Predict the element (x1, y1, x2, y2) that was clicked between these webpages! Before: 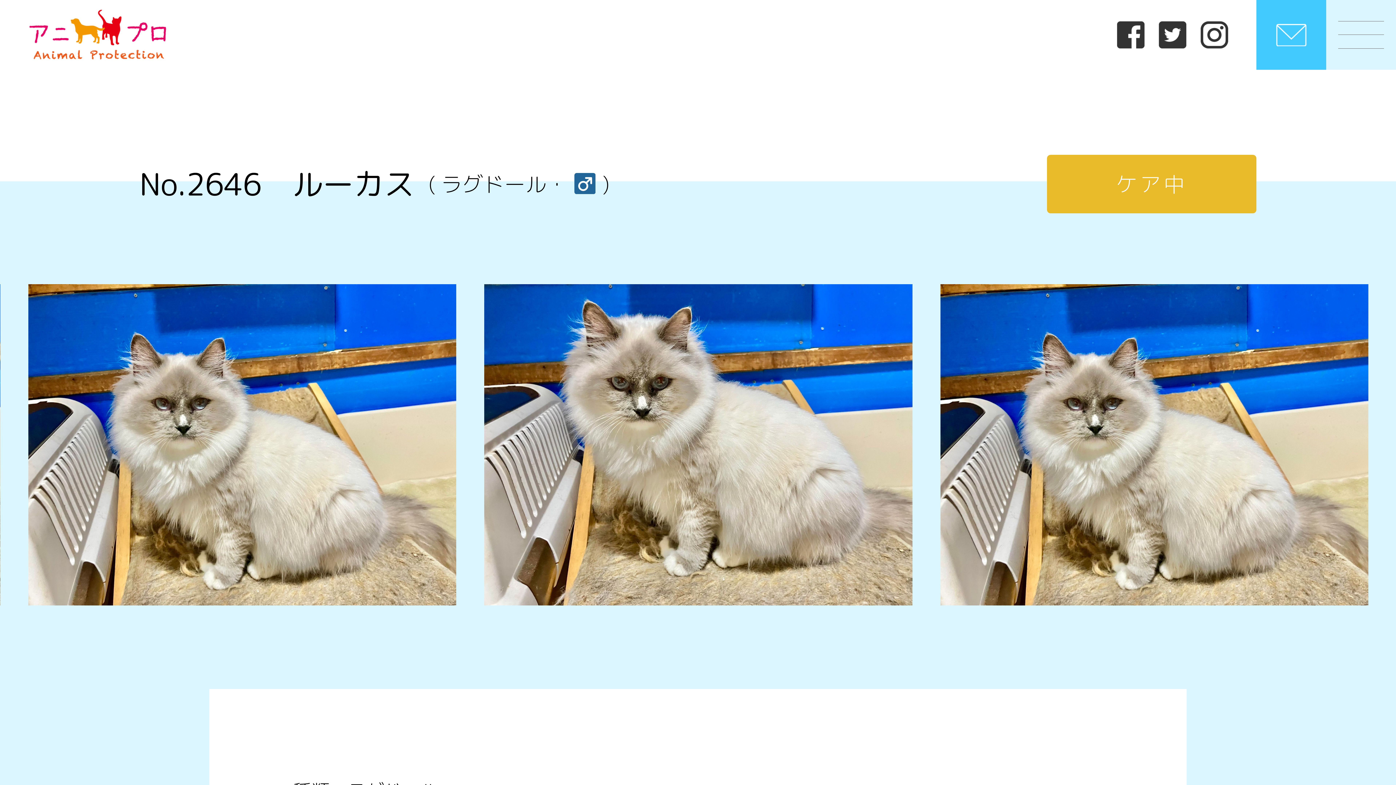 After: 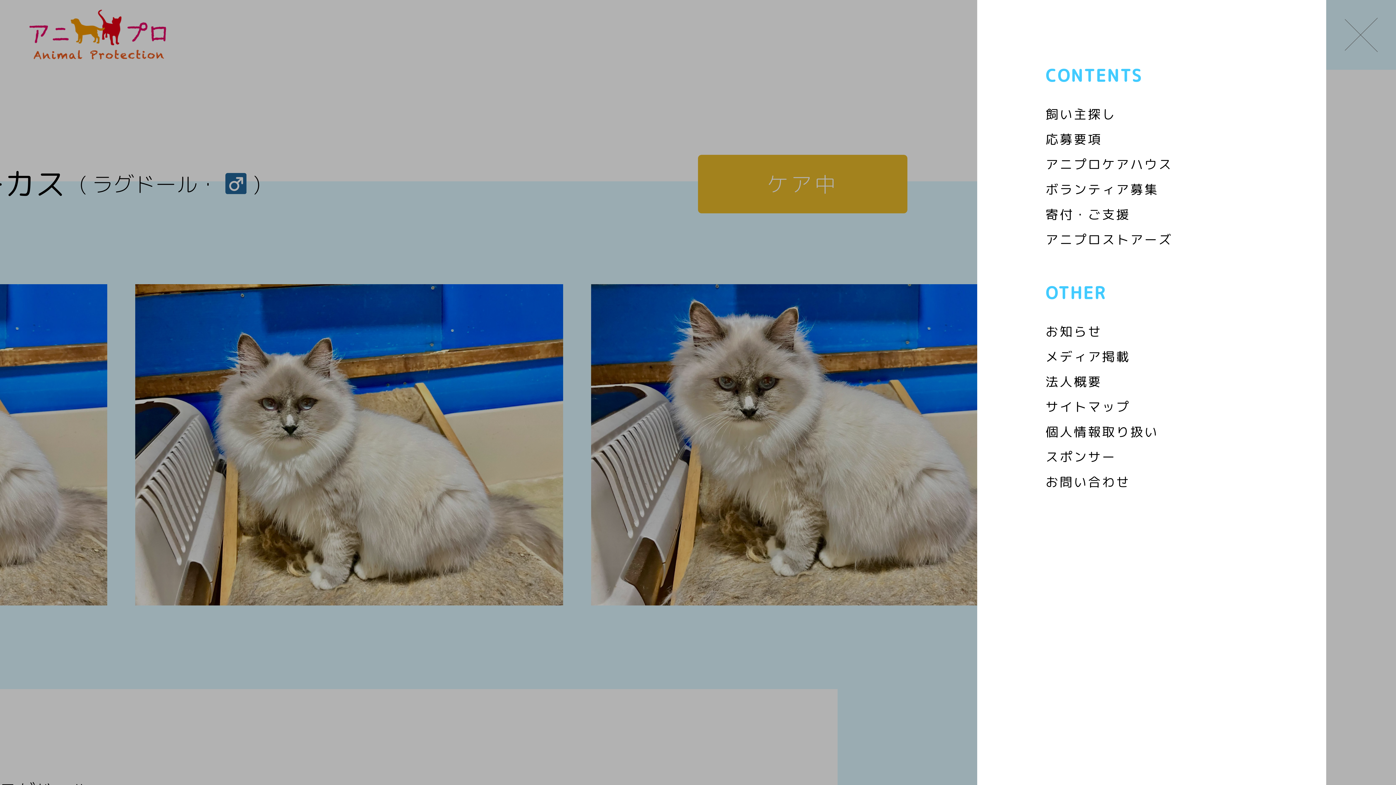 Action: bbox: (1326, 0, 1396, 69)